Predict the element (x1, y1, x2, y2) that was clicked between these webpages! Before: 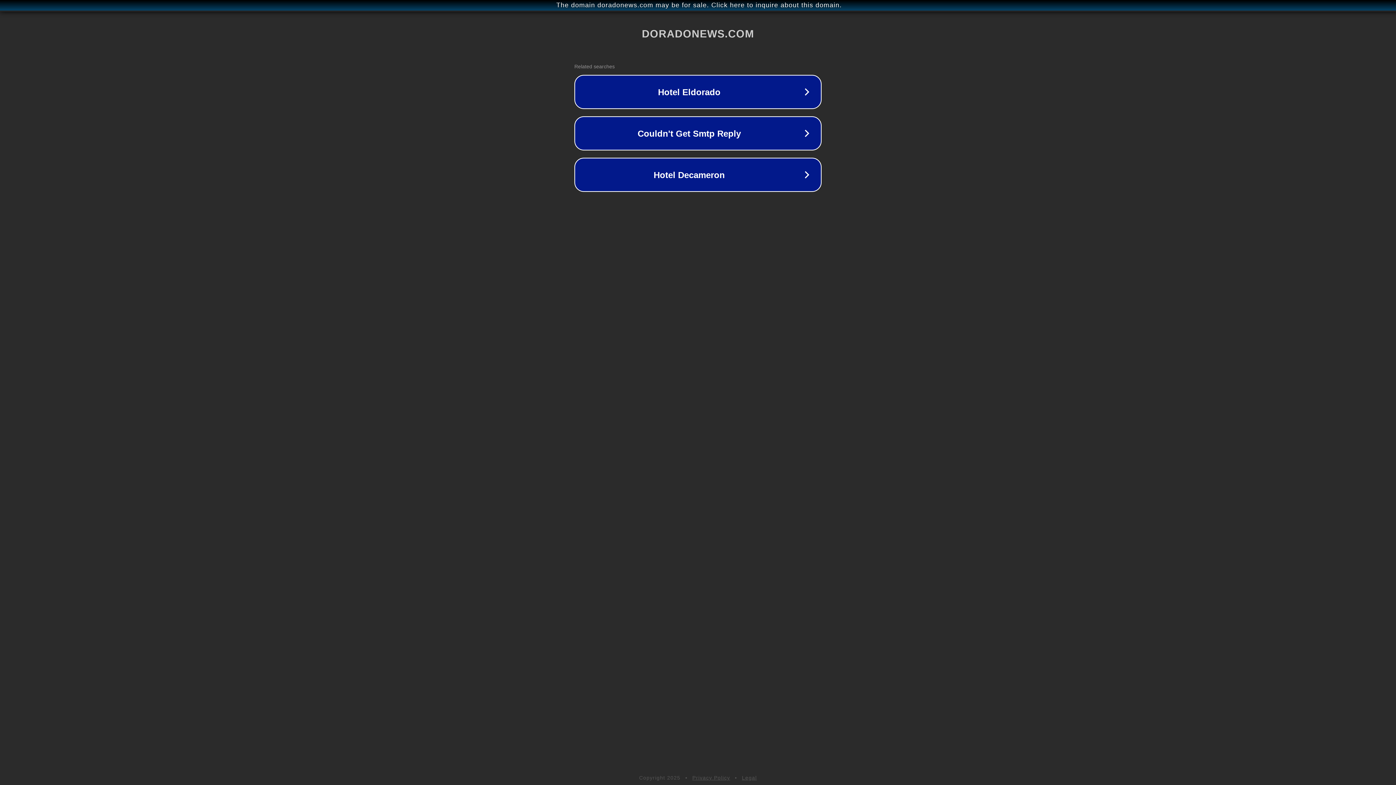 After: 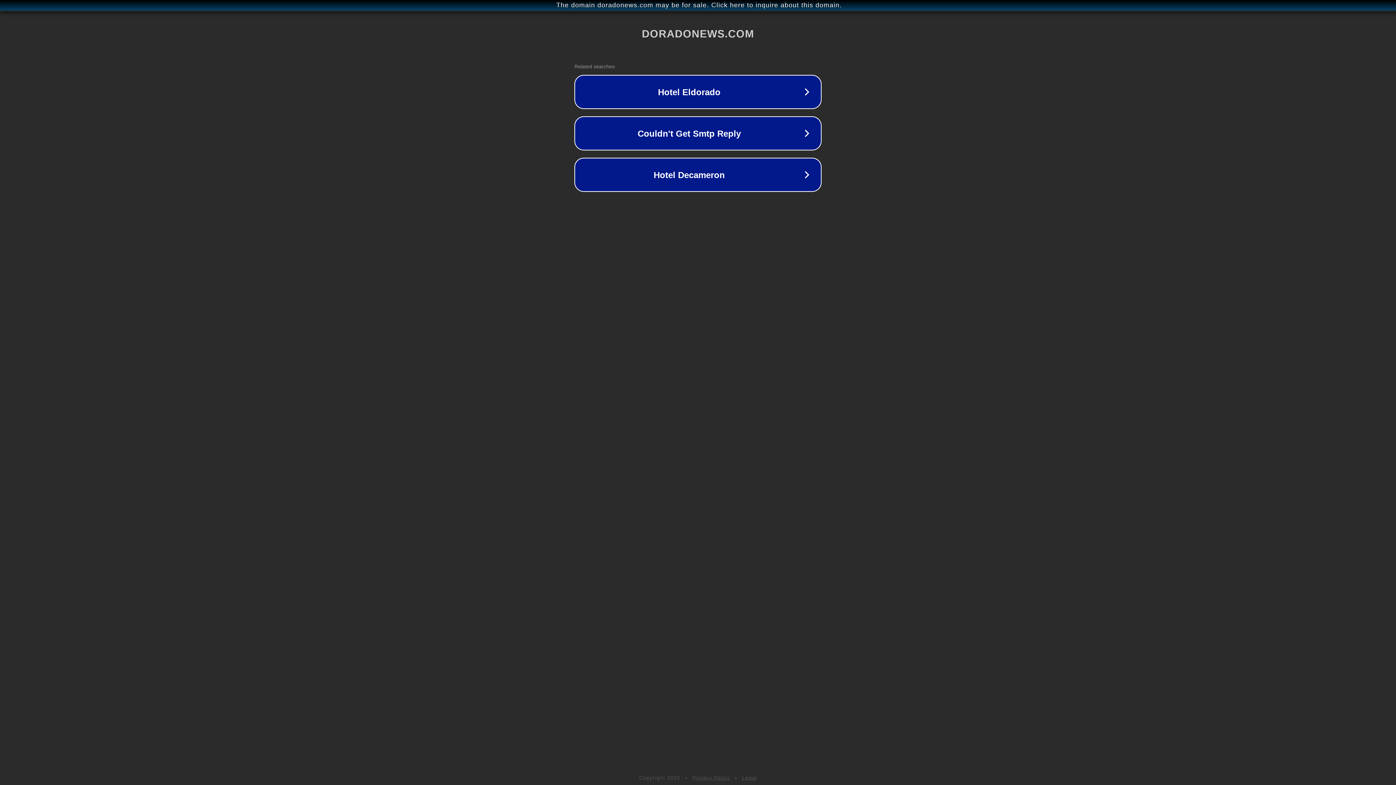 Action: label: Privacy Policy bbox: (692, 775, 730, 781)